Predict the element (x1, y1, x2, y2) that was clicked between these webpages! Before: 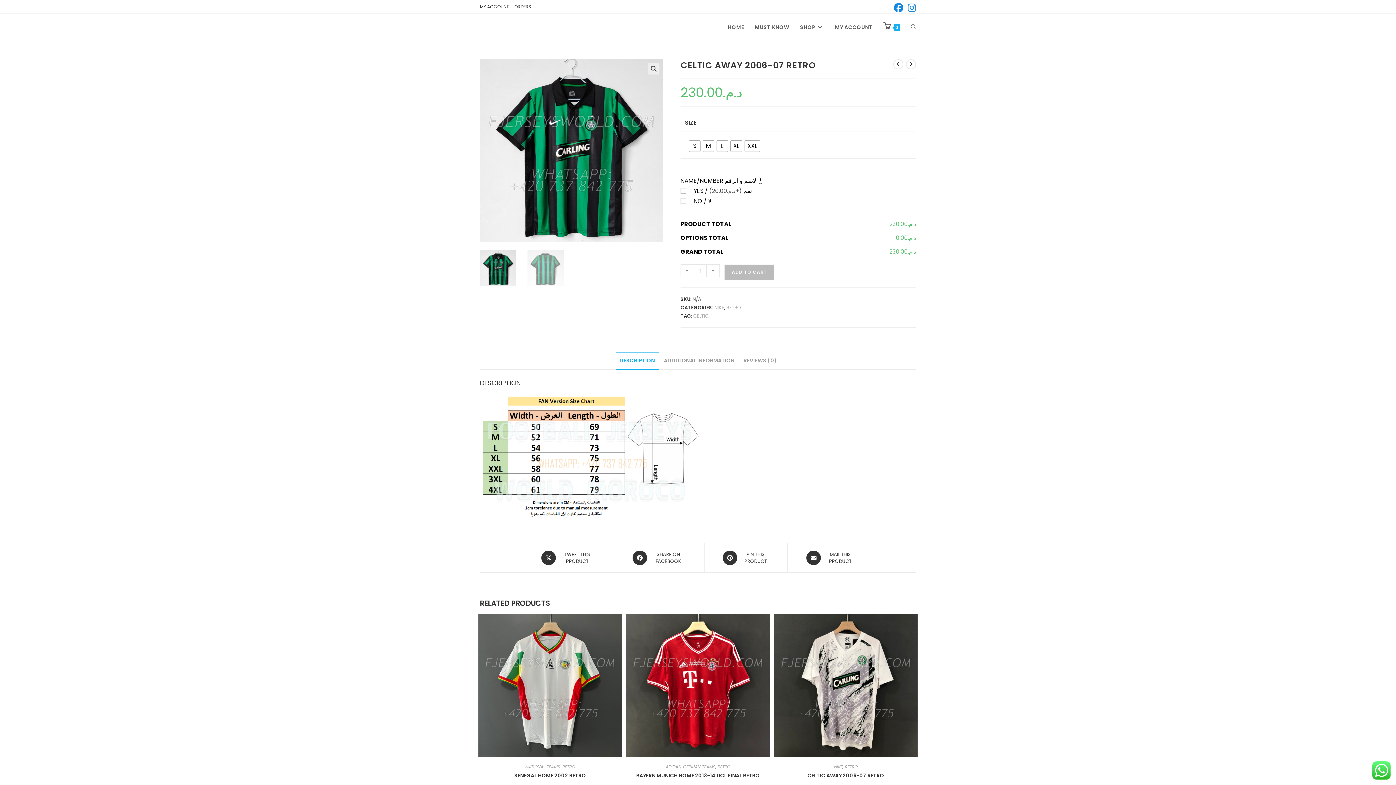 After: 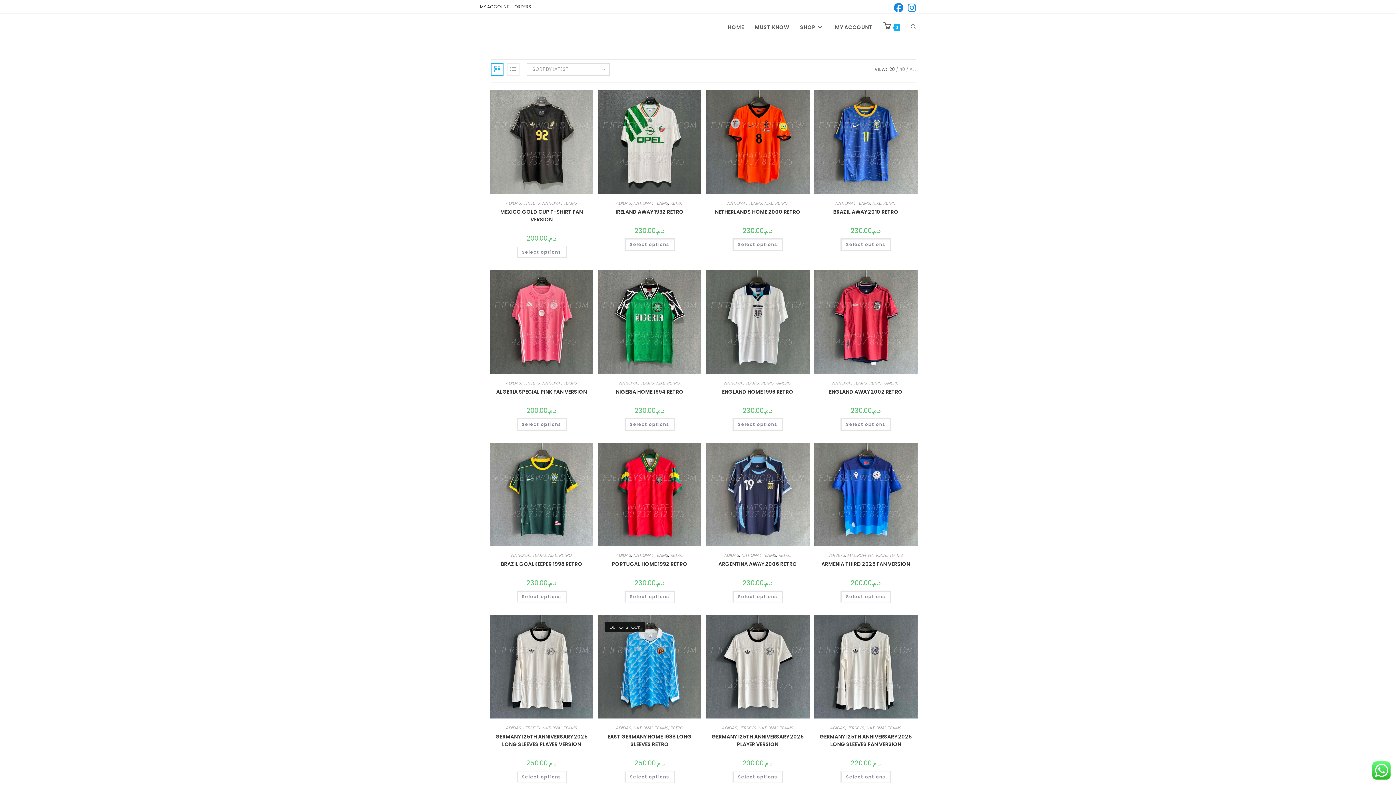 Action: label: NATIONAL TEAMS bbox: (525, 763, 560, 770)